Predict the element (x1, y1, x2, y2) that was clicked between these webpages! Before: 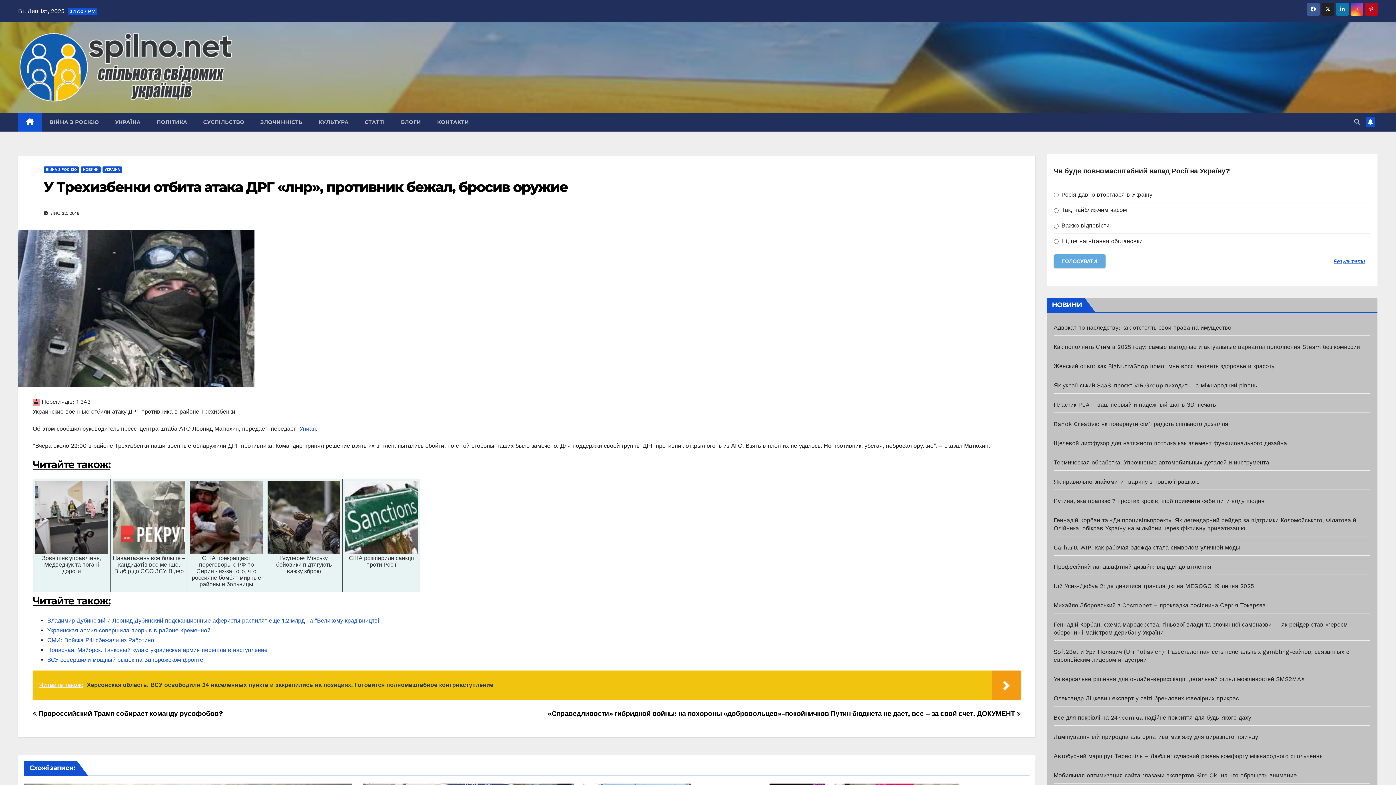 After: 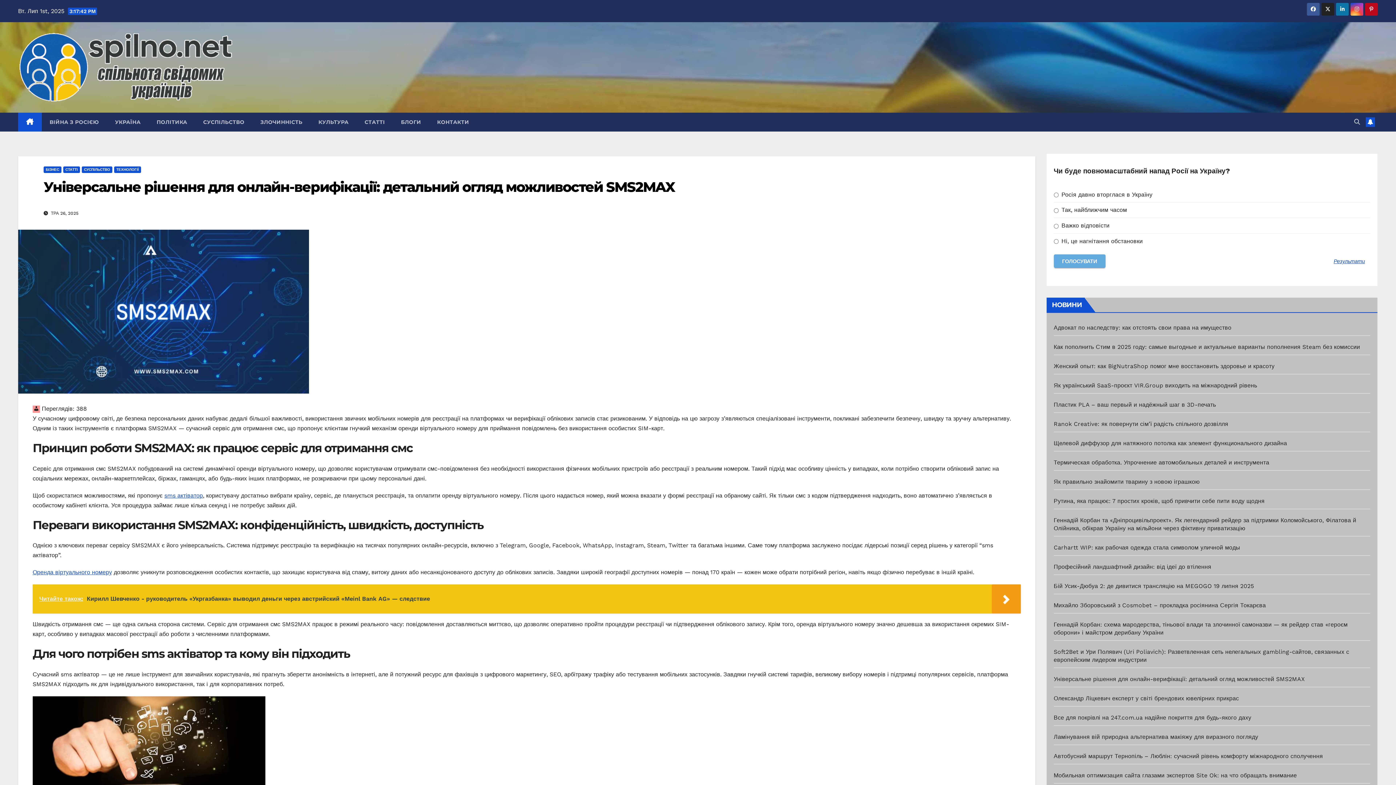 Action: label: Універсальне рішення для онлайн-верифікації: детальний огляд можливостей SMS2MAX bbox: (1054, 675, 1305, 682)